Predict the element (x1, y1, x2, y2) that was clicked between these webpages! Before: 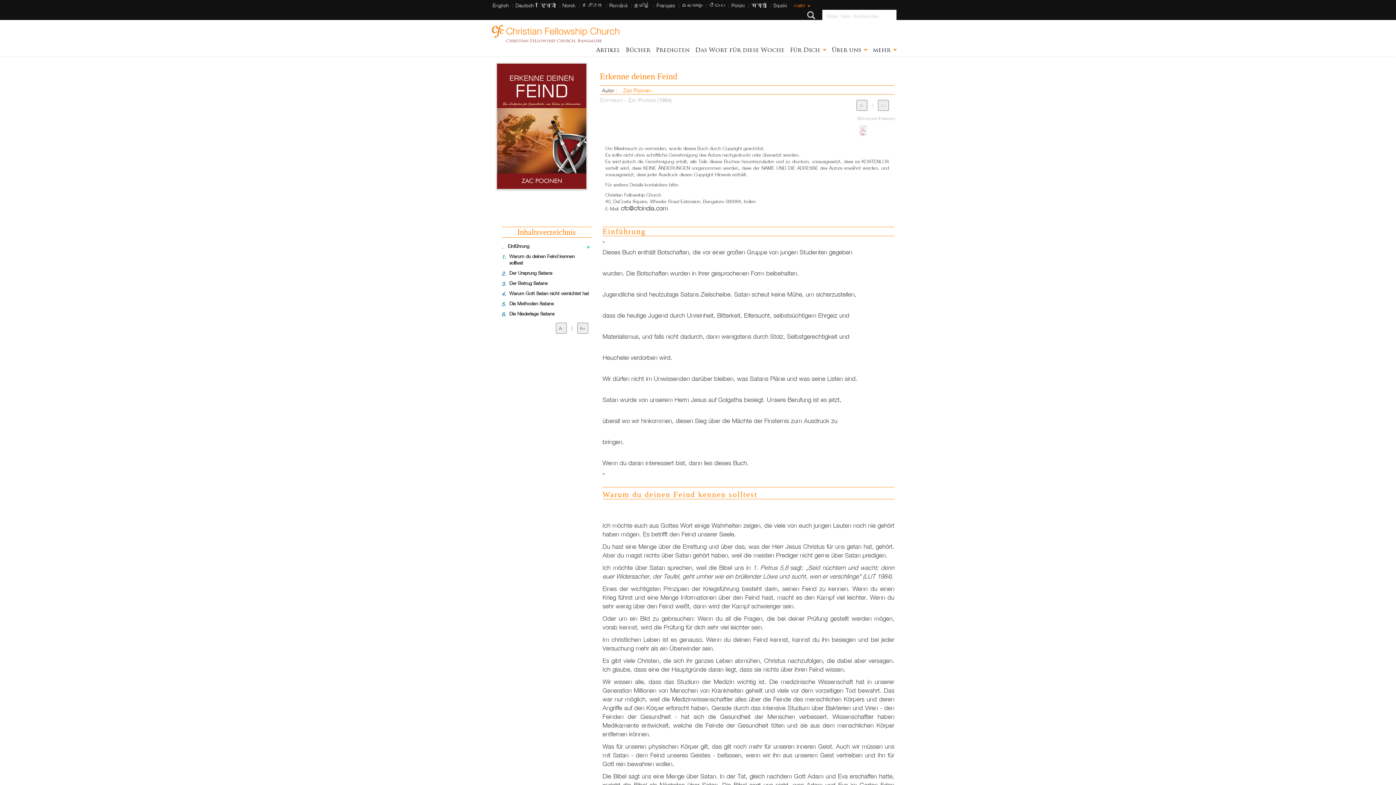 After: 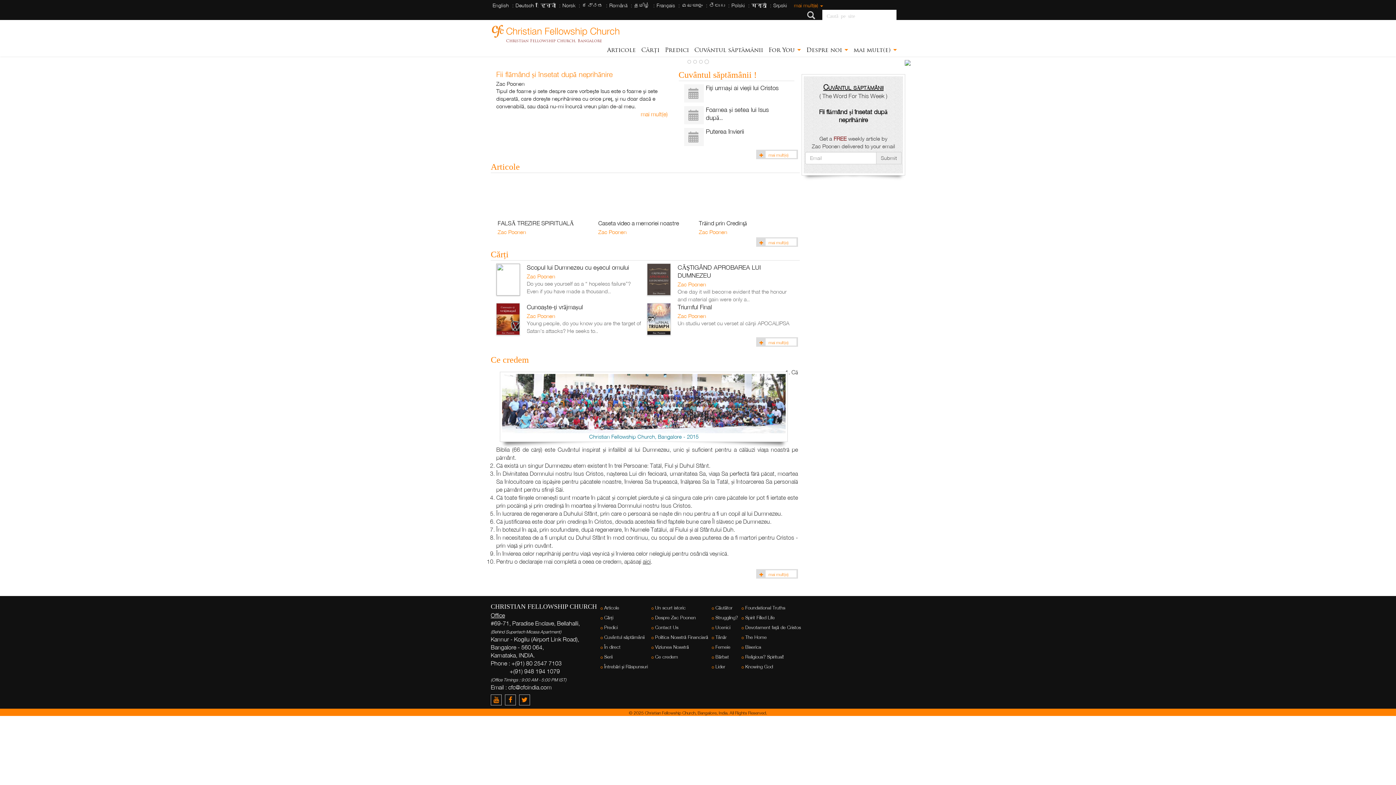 Action: label: Română bbox: (609, 1, 627, 8)